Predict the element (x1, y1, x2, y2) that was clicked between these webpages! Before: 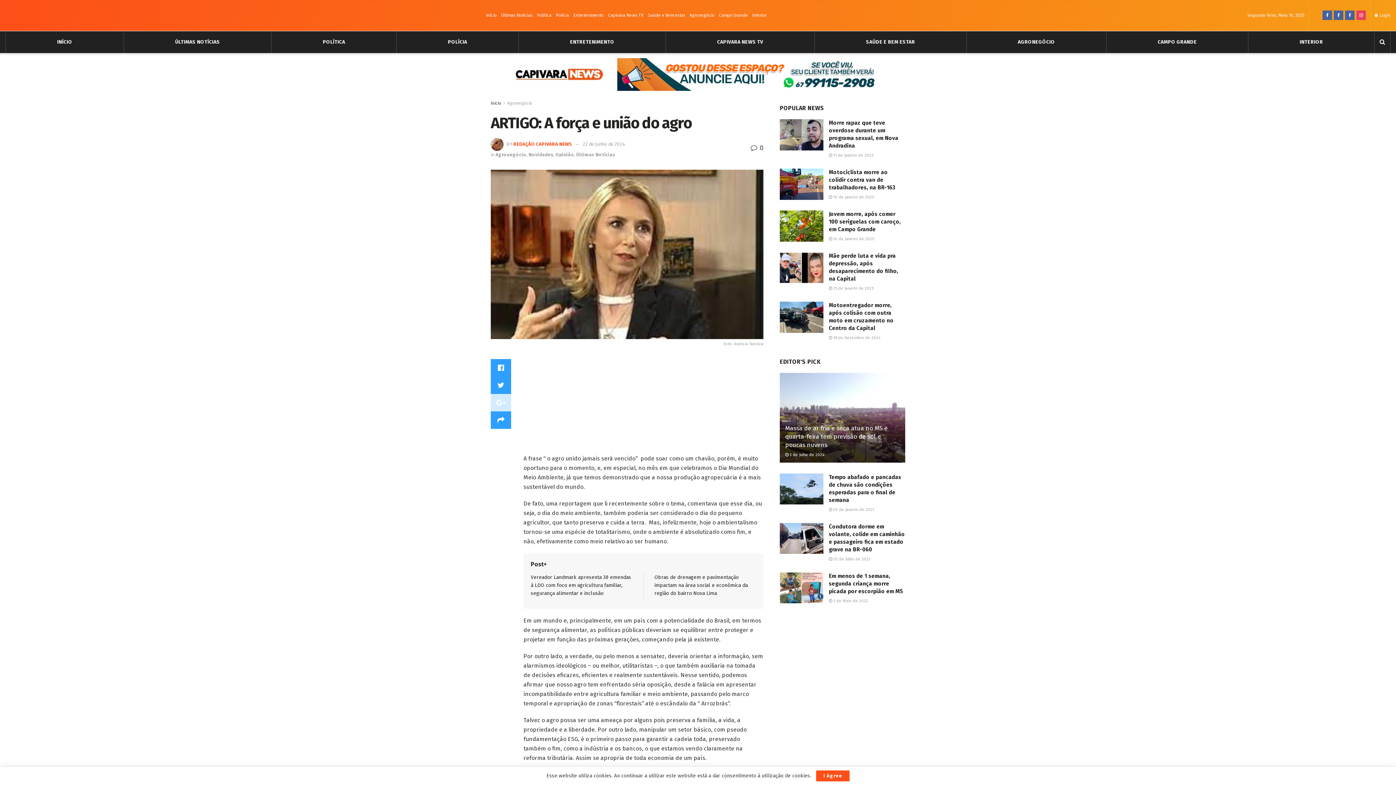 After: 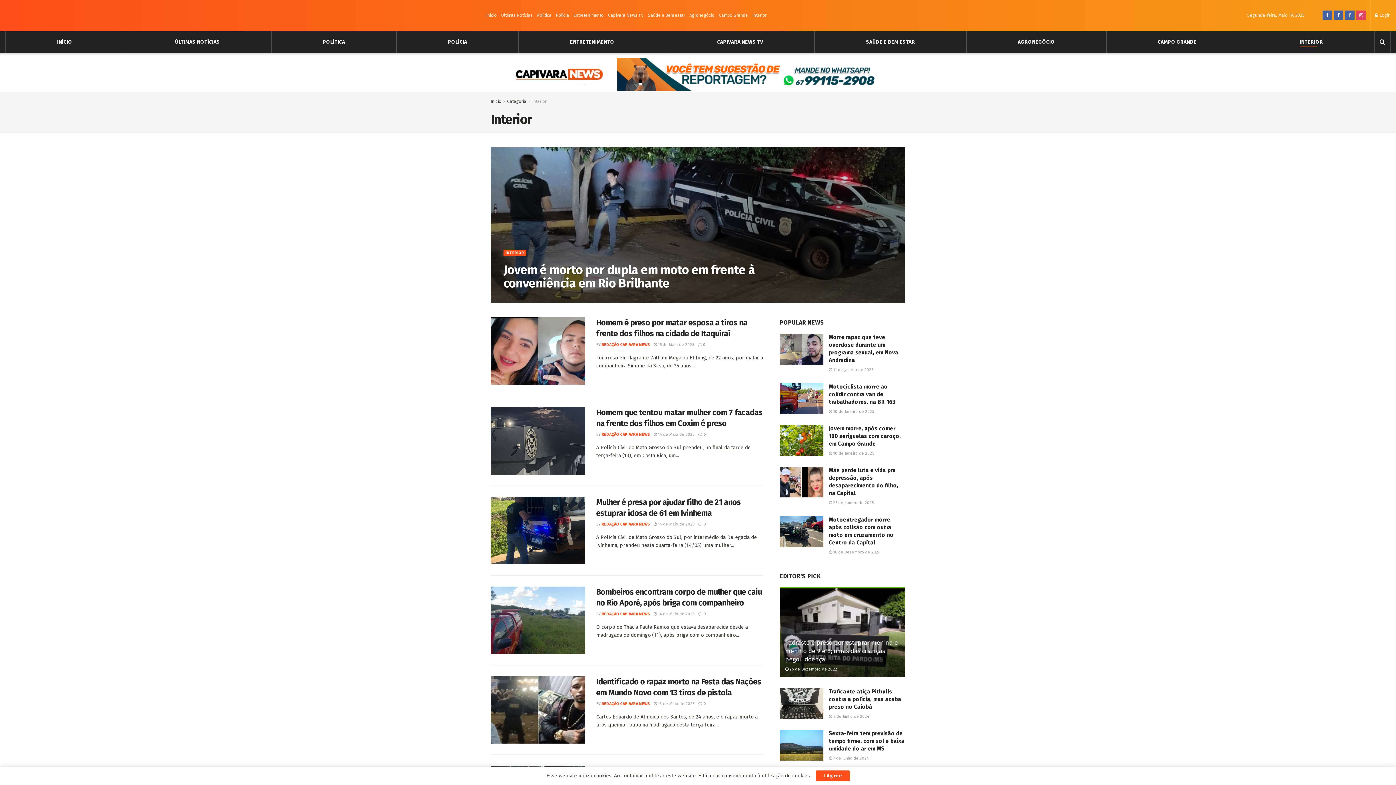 Action: label: INTERIOR bbox: (1299, 36, 1323, 47)